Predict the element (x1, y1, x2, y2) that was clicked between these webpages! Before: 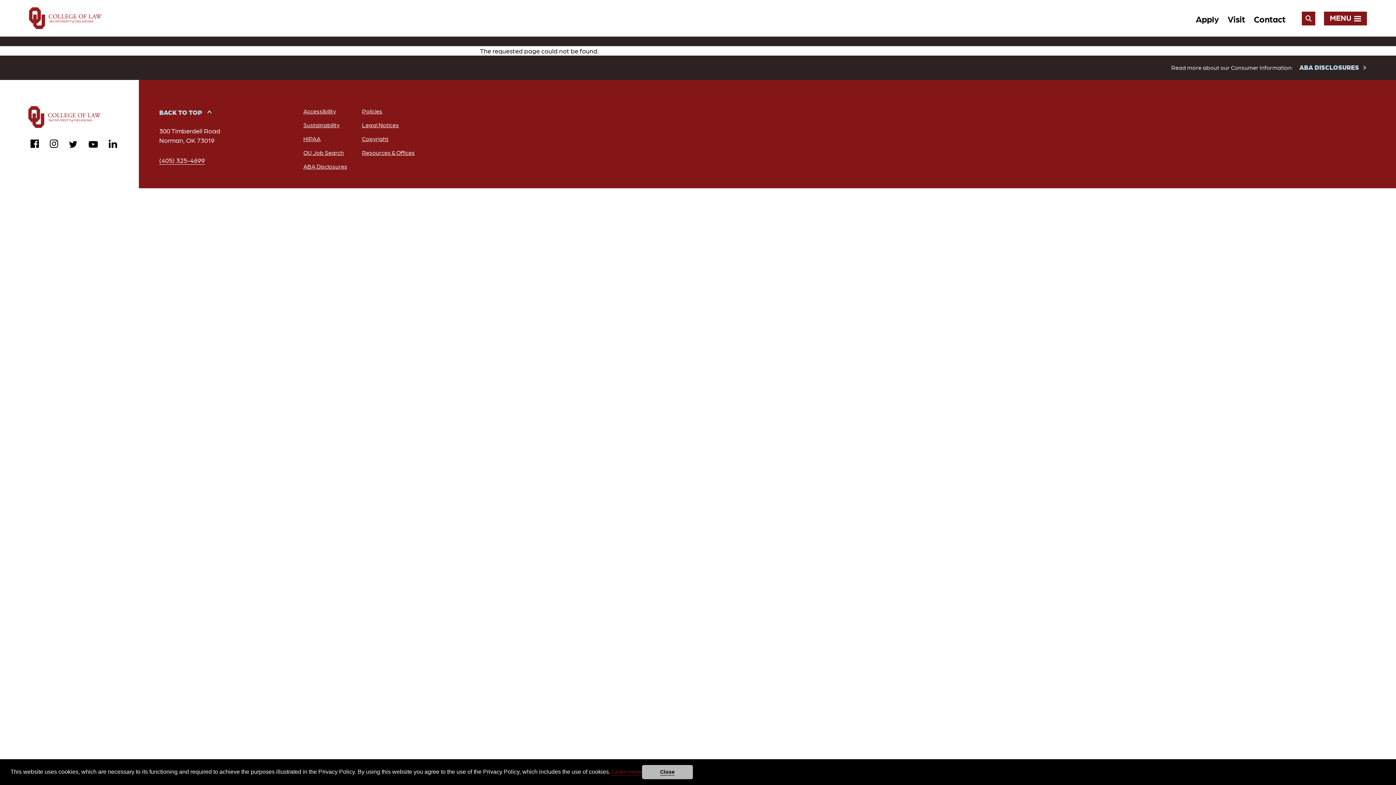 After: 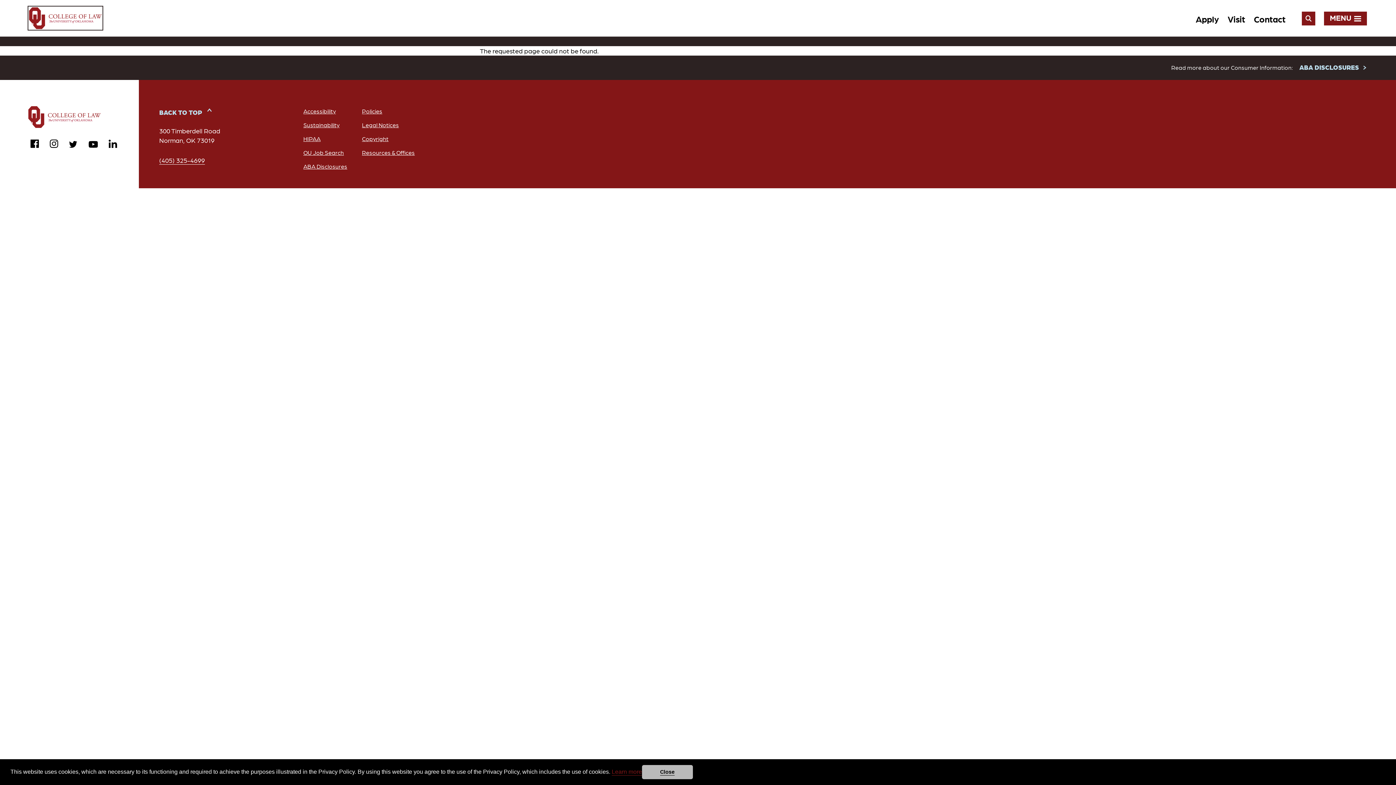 Action: bbox: (159, 106, 214, 117) label: BACK TO TOP